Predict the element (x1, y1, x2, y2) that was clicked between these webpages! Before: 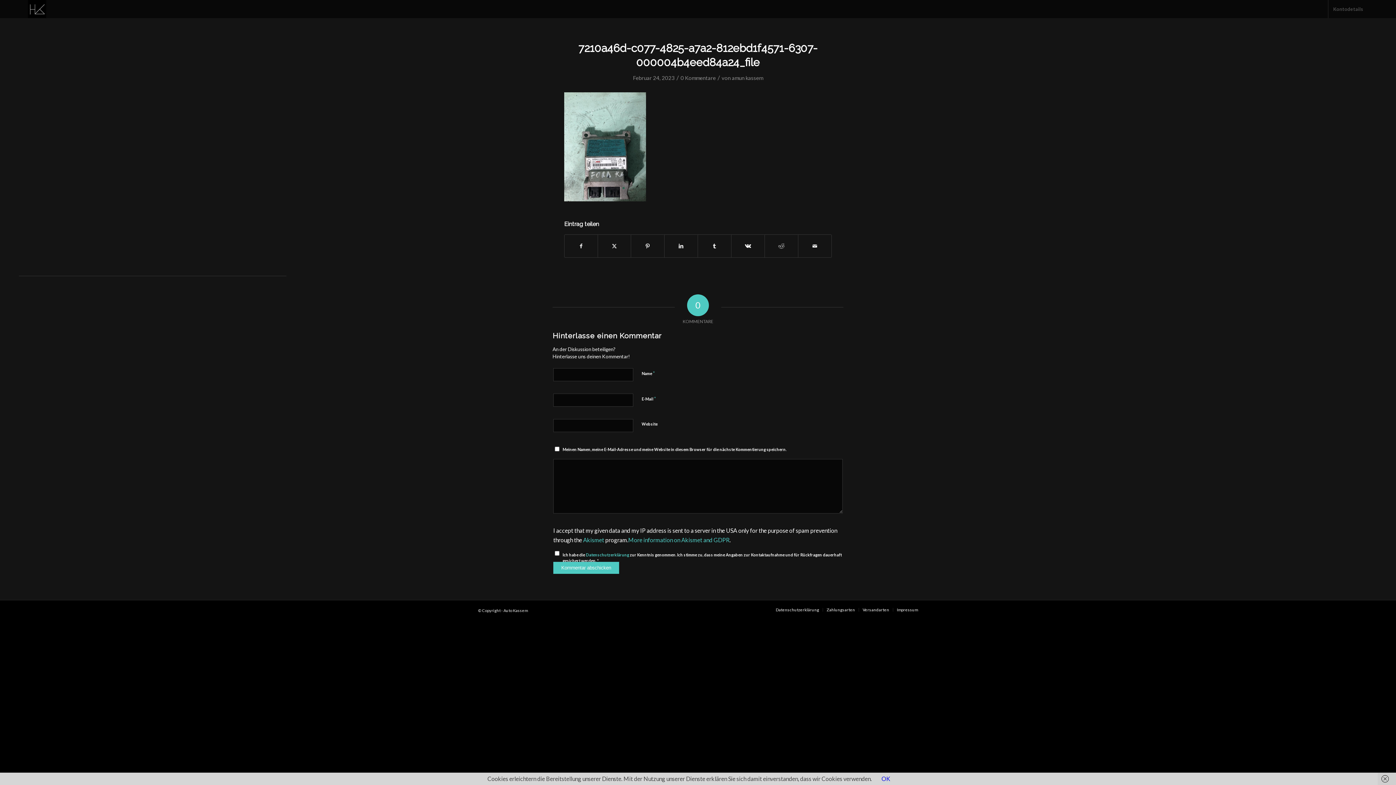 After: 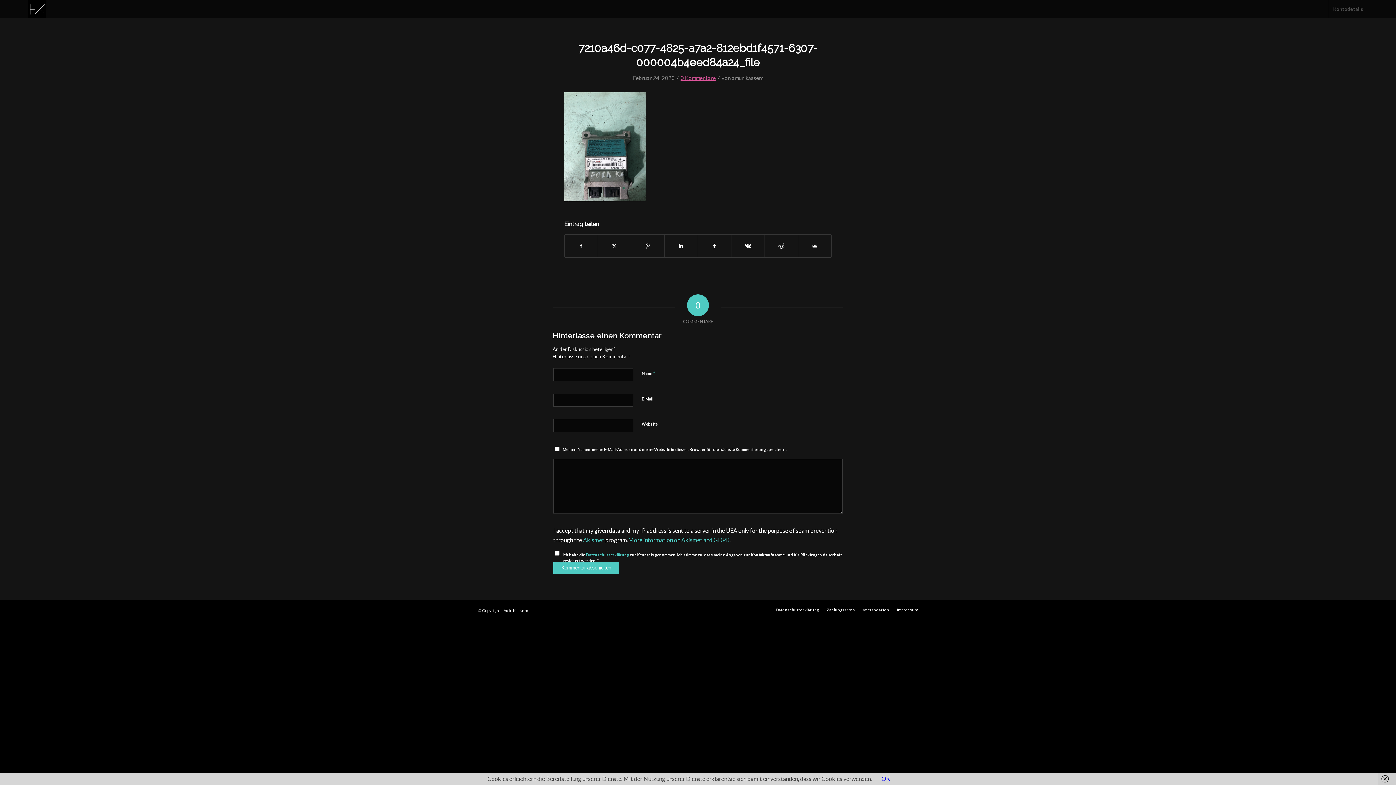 Action: bbox: (680, 74, 716, 81) label: 0 Kommentare